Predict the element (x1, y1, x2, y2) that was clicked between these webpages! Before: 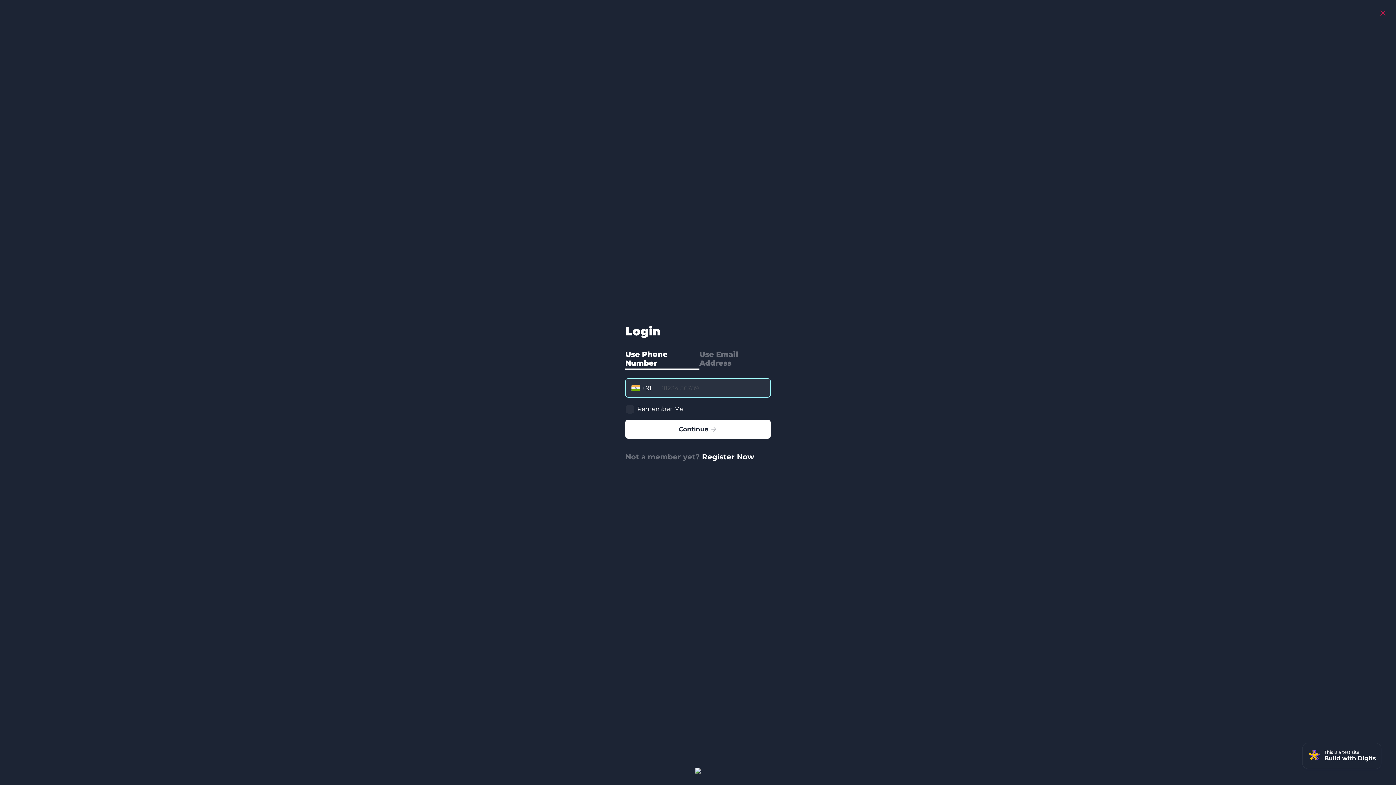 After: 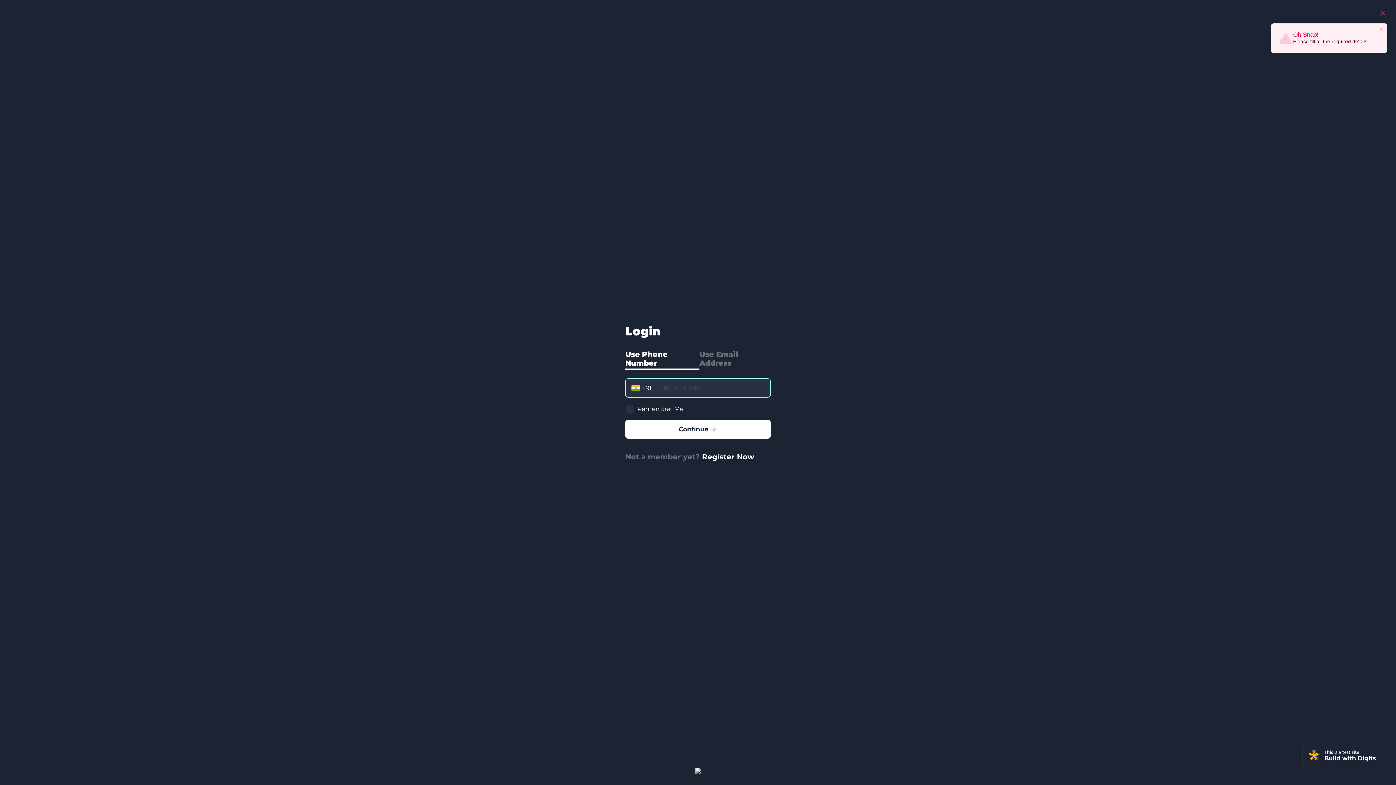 Action: label: Continue bbox: (625, 419, 770, 438)